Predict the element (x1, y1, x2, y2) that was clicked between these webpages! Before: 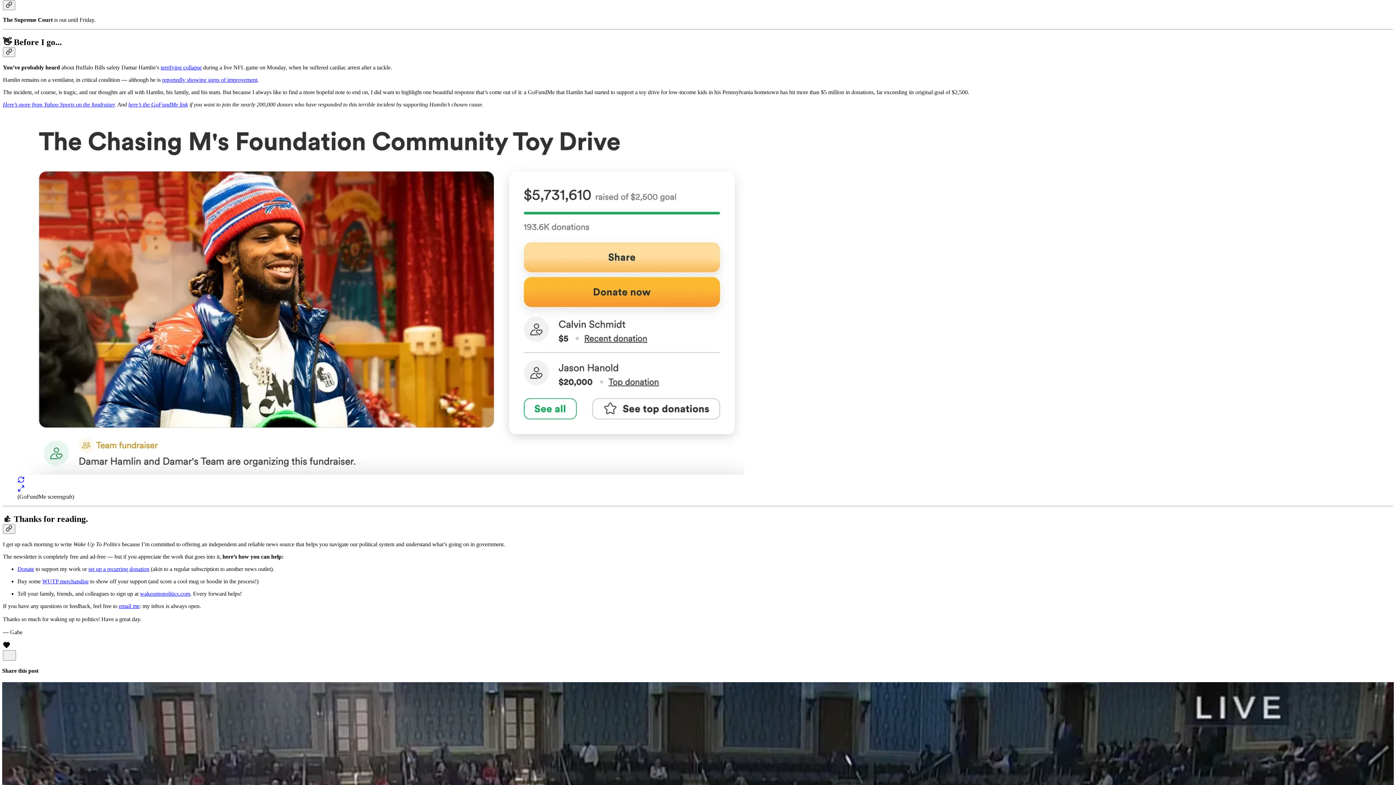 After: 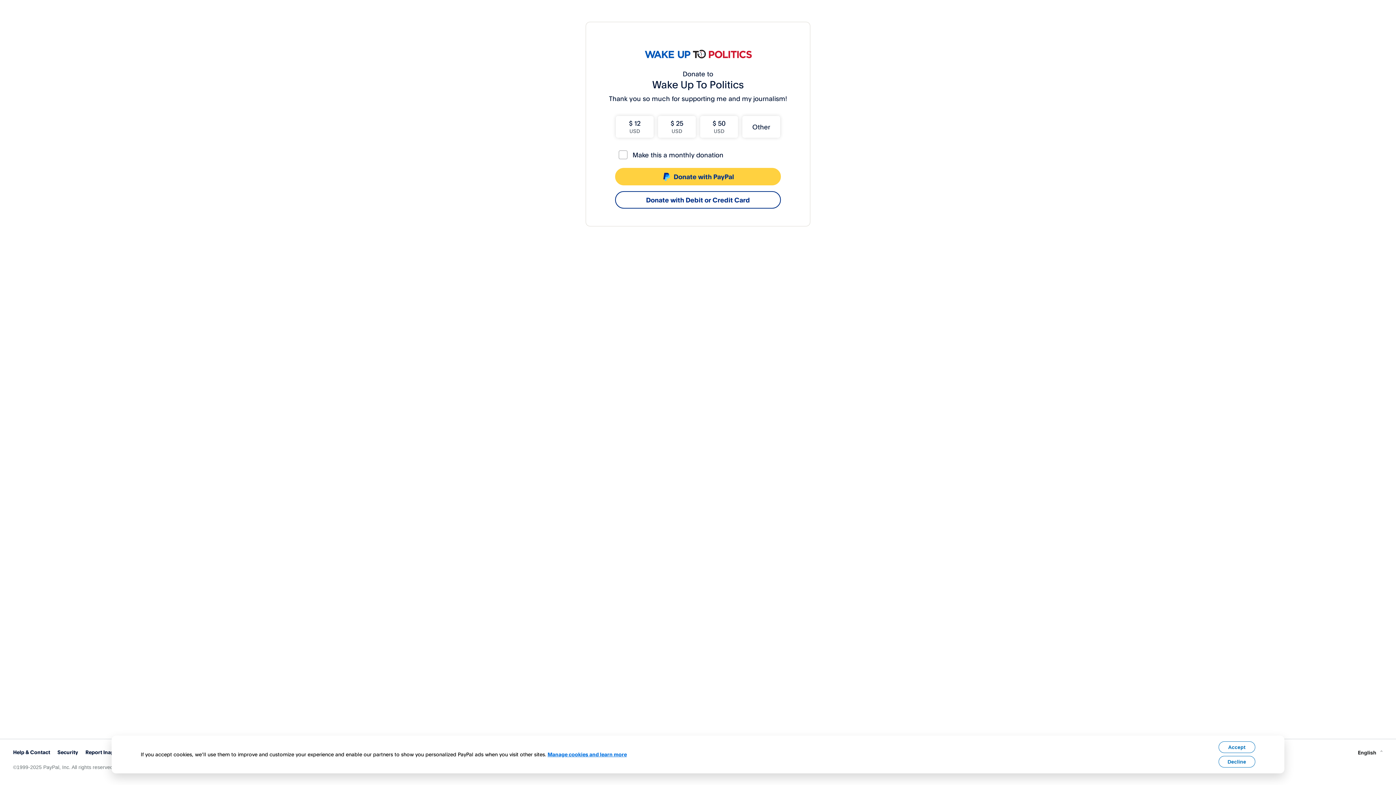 Action: bbox: (88, 566, 149, 572) label: set up a recurring donation